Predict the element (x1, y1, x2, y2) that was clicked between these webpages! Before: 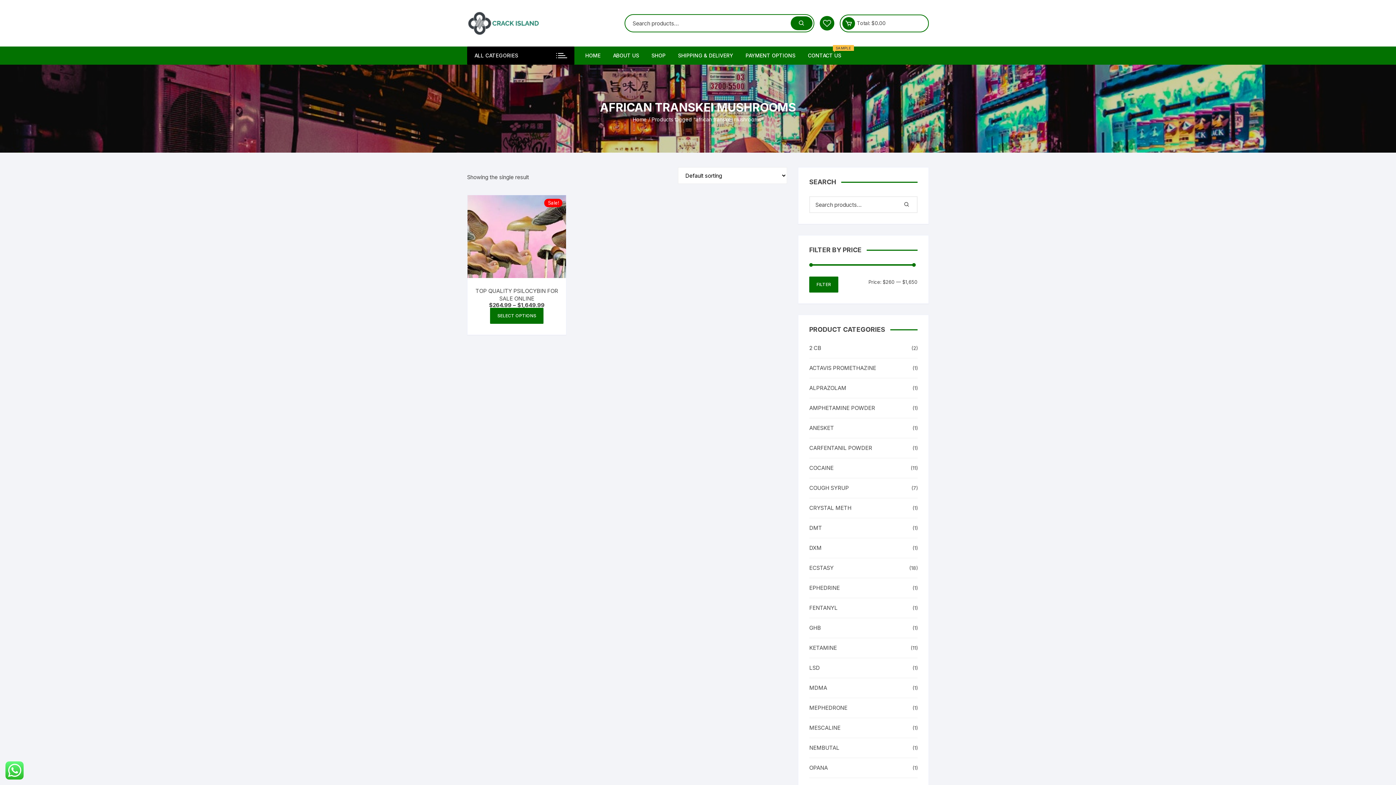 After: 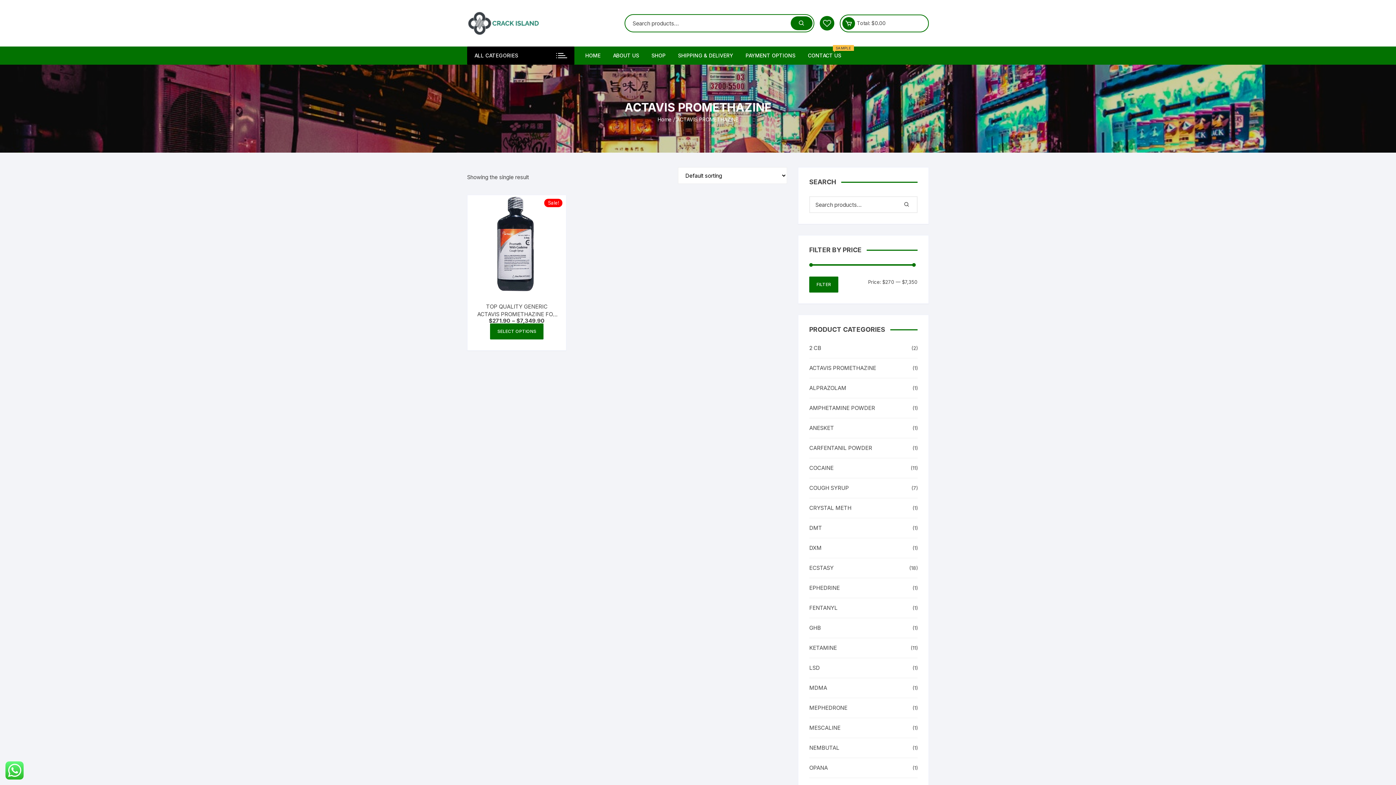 Action: bbox: (809, 364, 876, 372) label: ACTAVIS PROMETHAZINE